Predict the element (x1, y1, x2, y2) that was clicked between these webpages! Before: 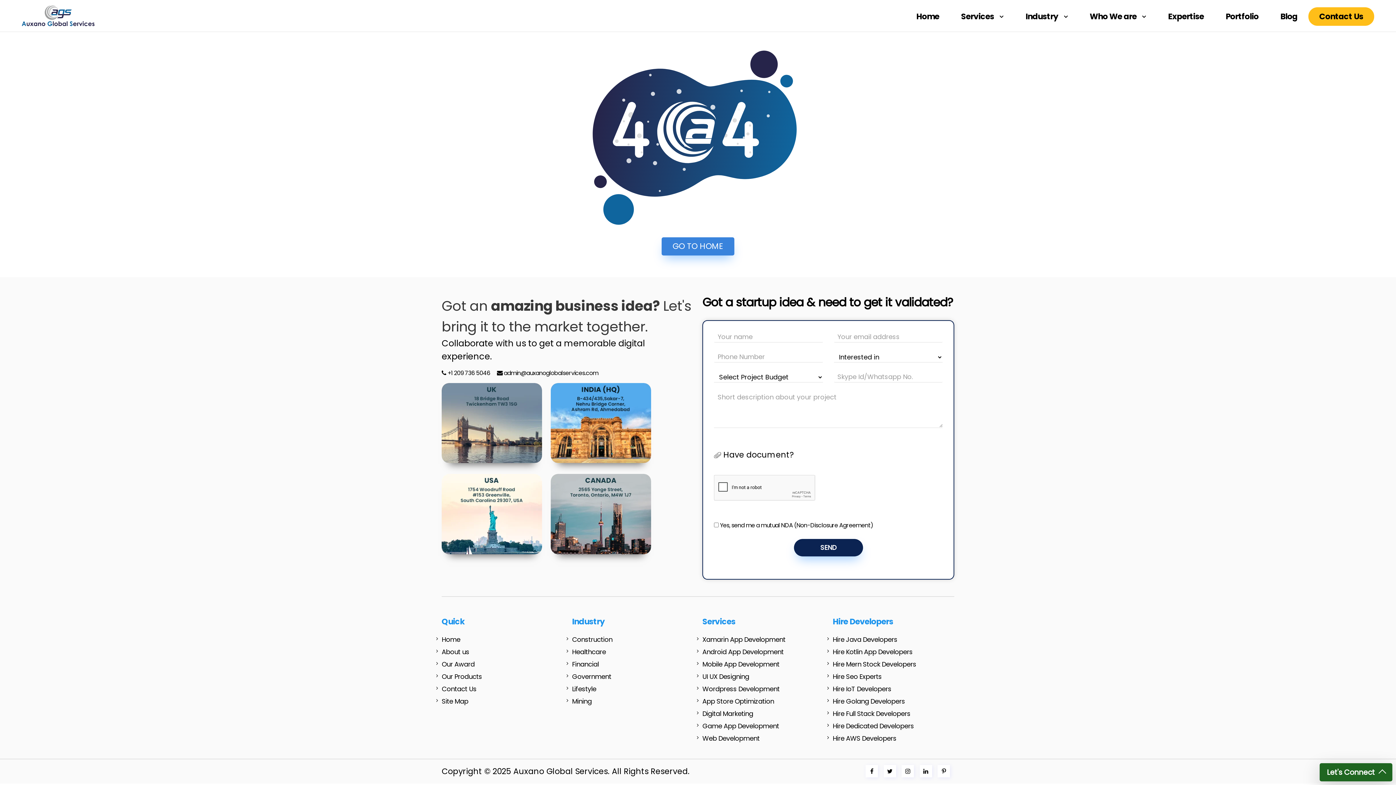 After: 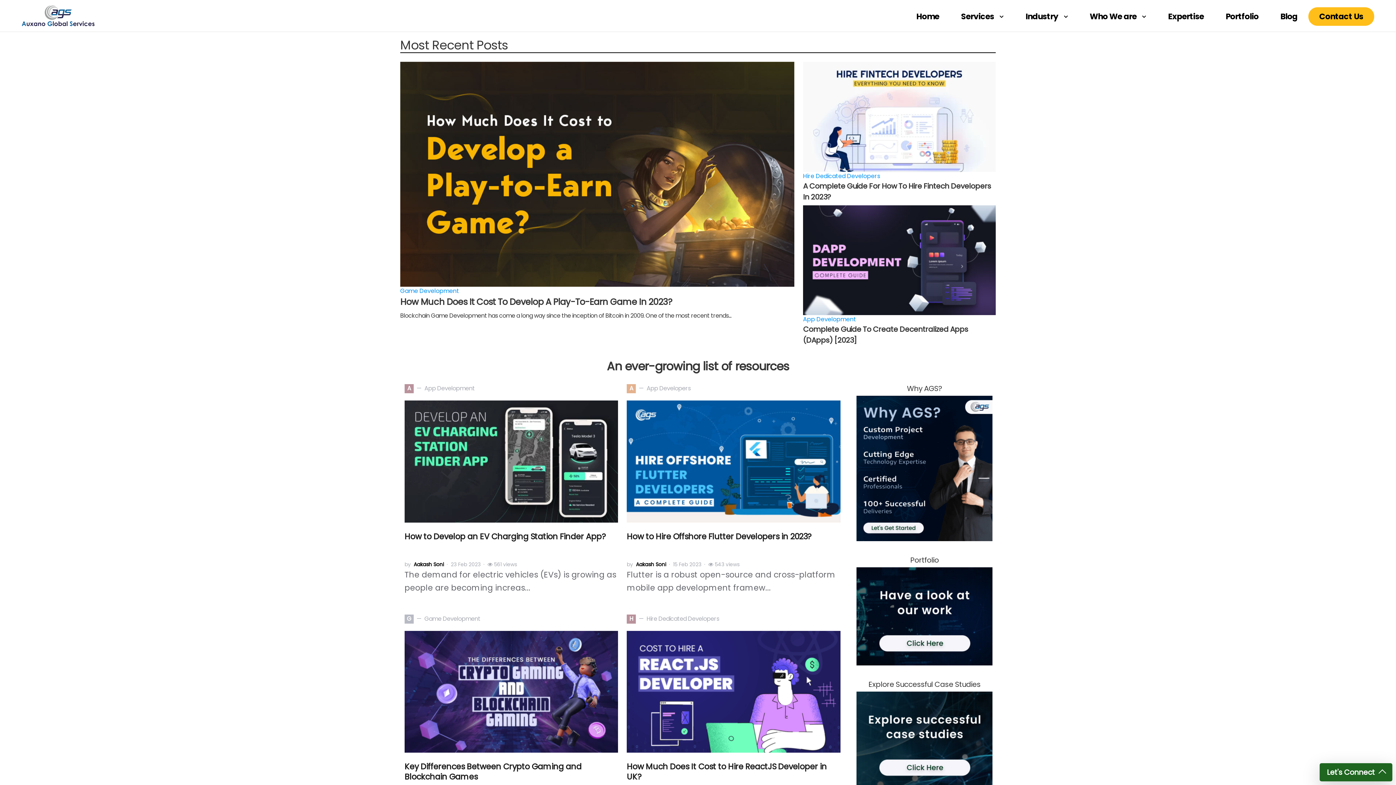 Action: bbox: (1269, 10, 1308, 22) label: Blog